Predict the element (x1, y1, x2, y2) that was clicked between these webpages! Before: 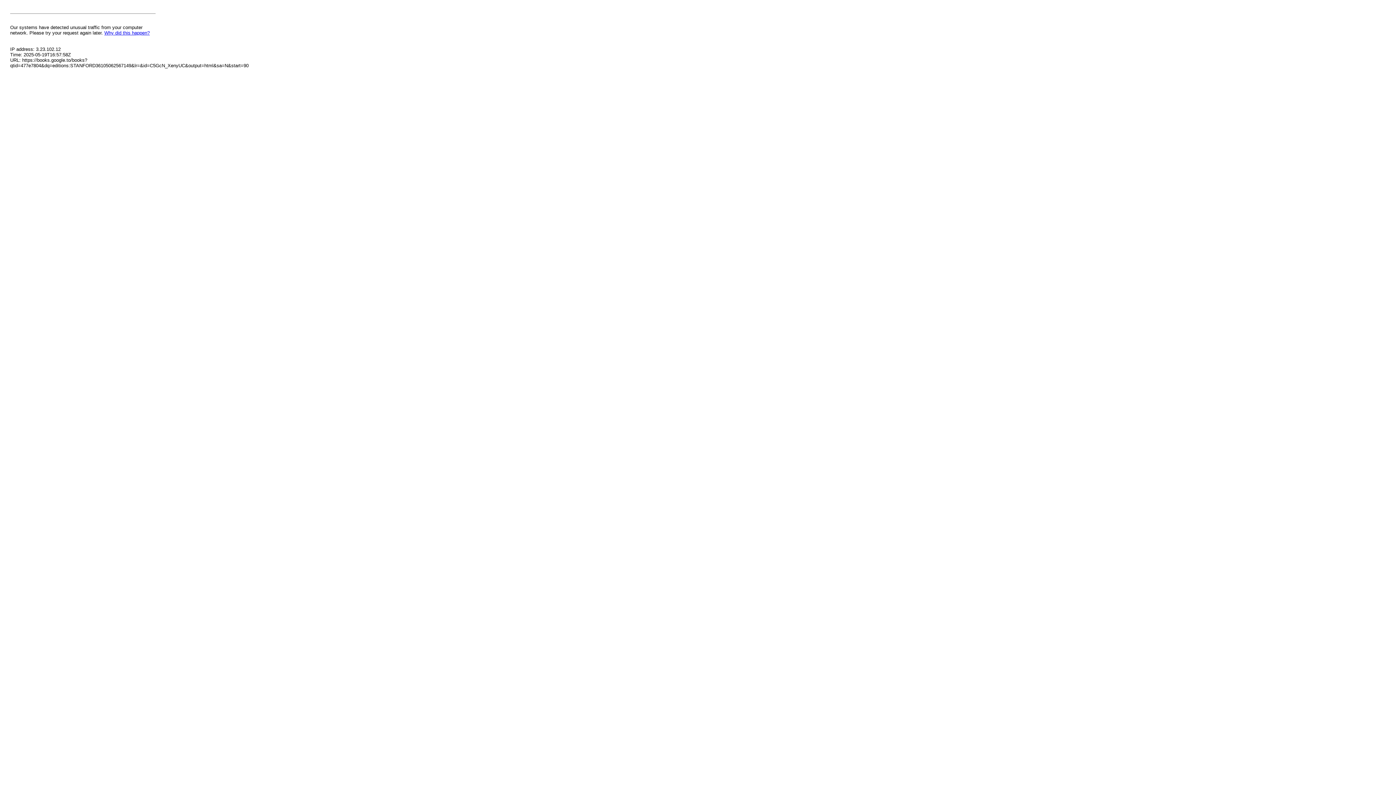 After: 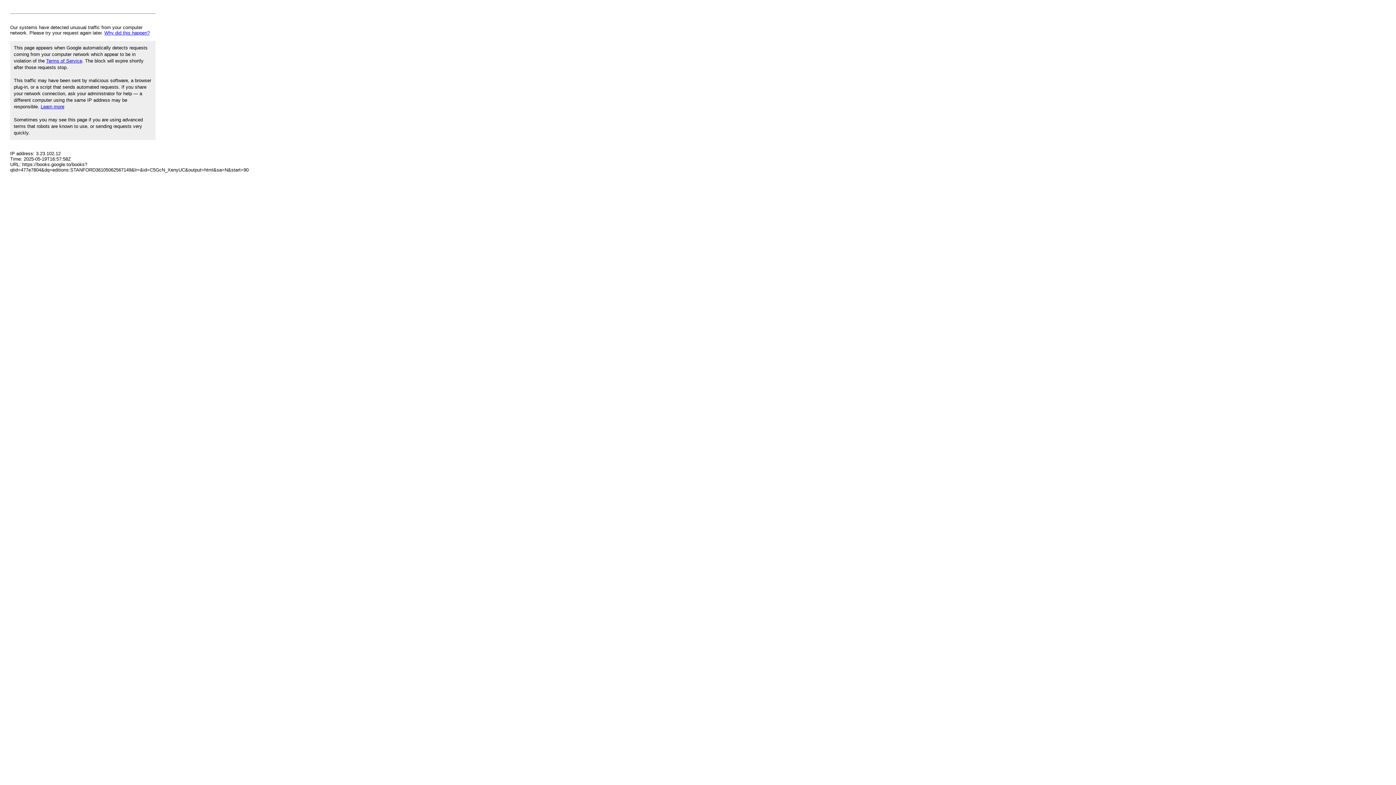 Action: label: Why did this happen? bbox: (104, 30, 149, 35)